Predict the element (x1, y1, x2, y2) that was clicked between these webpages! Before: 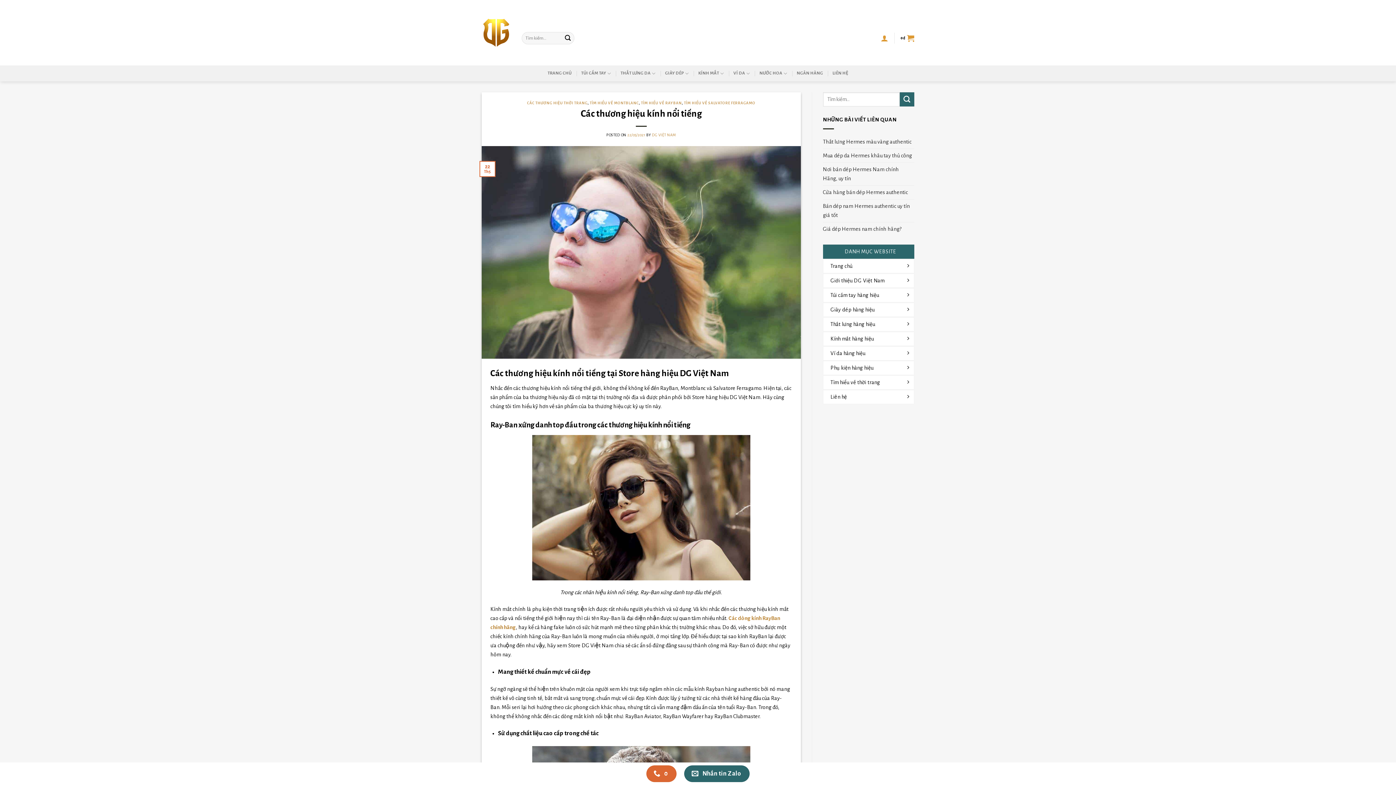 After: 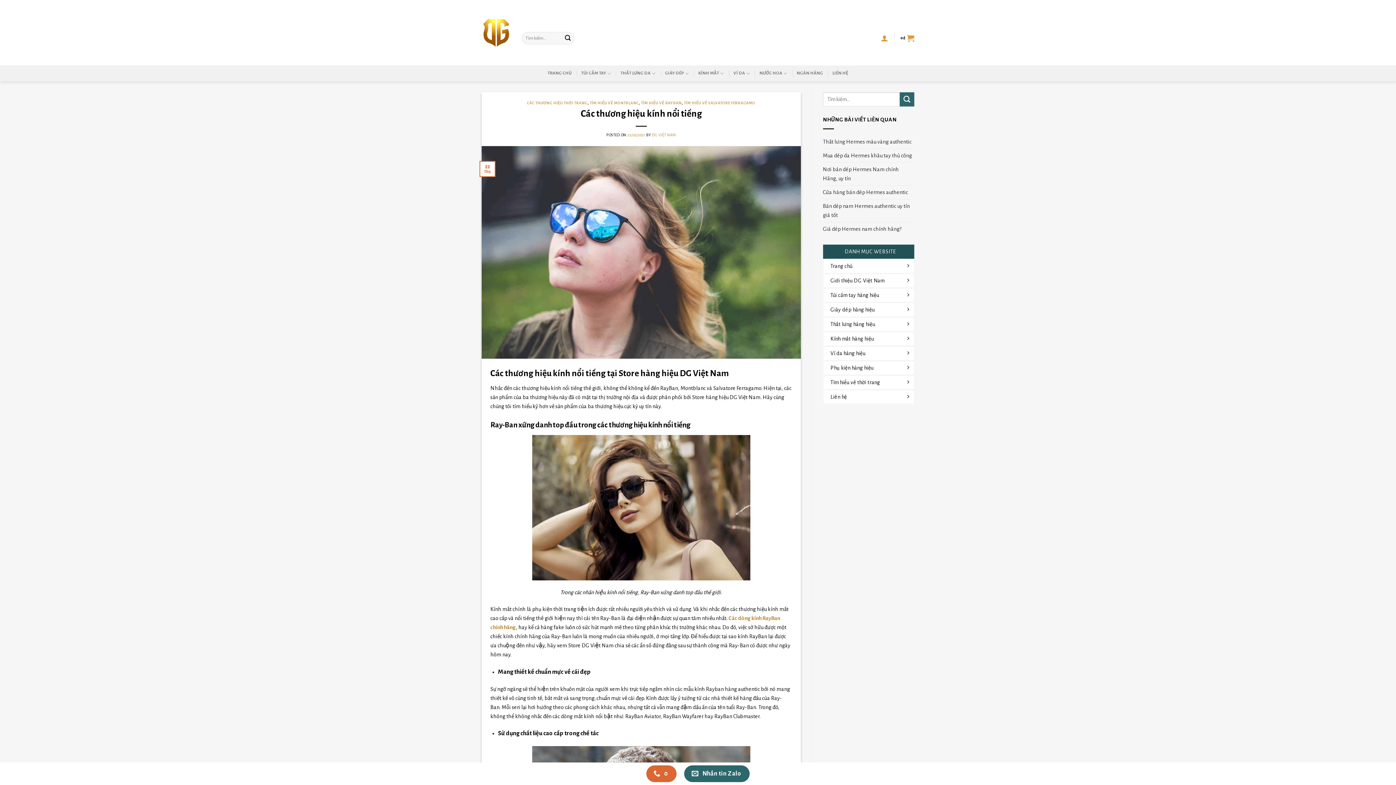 Action: bbox: (823, 244, 914, 258) label: DANH MỤC WEBSITE